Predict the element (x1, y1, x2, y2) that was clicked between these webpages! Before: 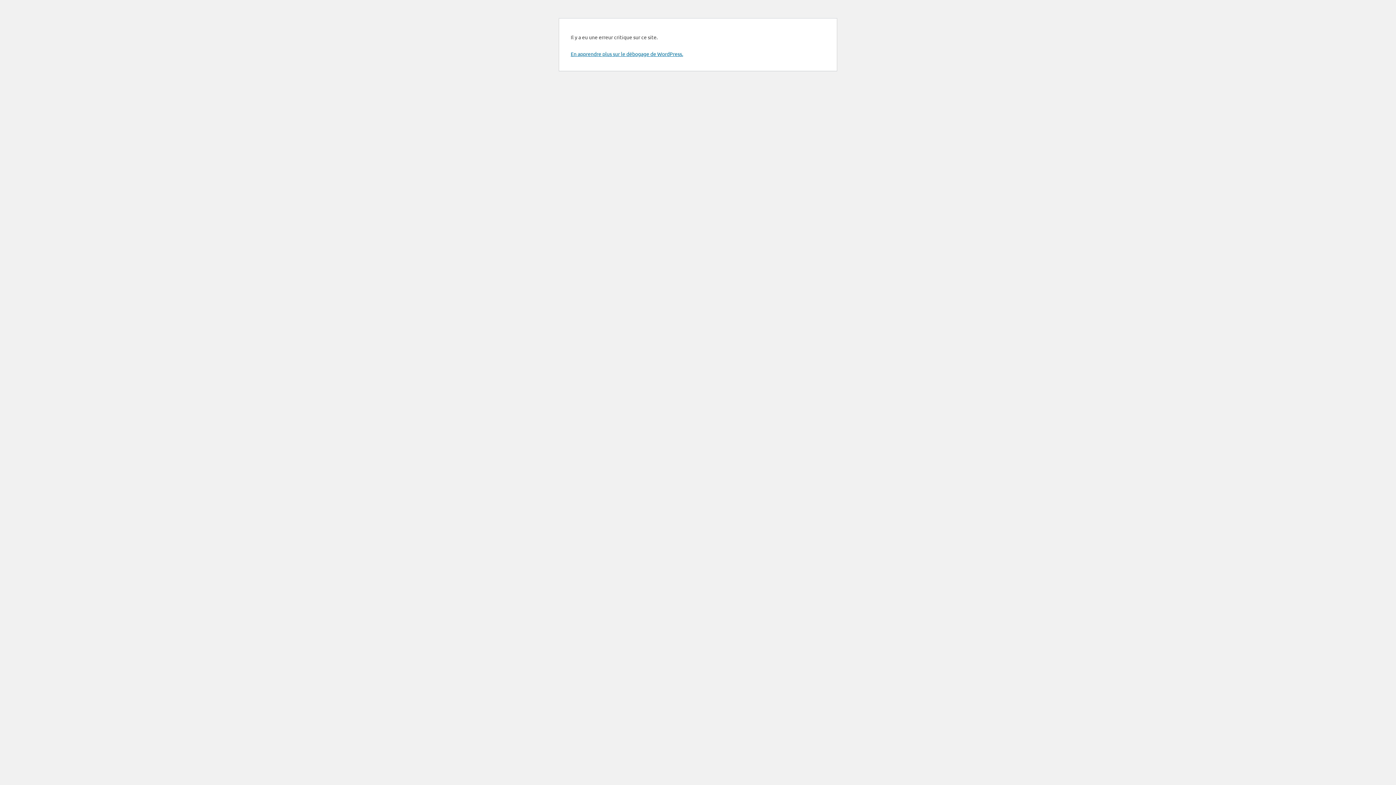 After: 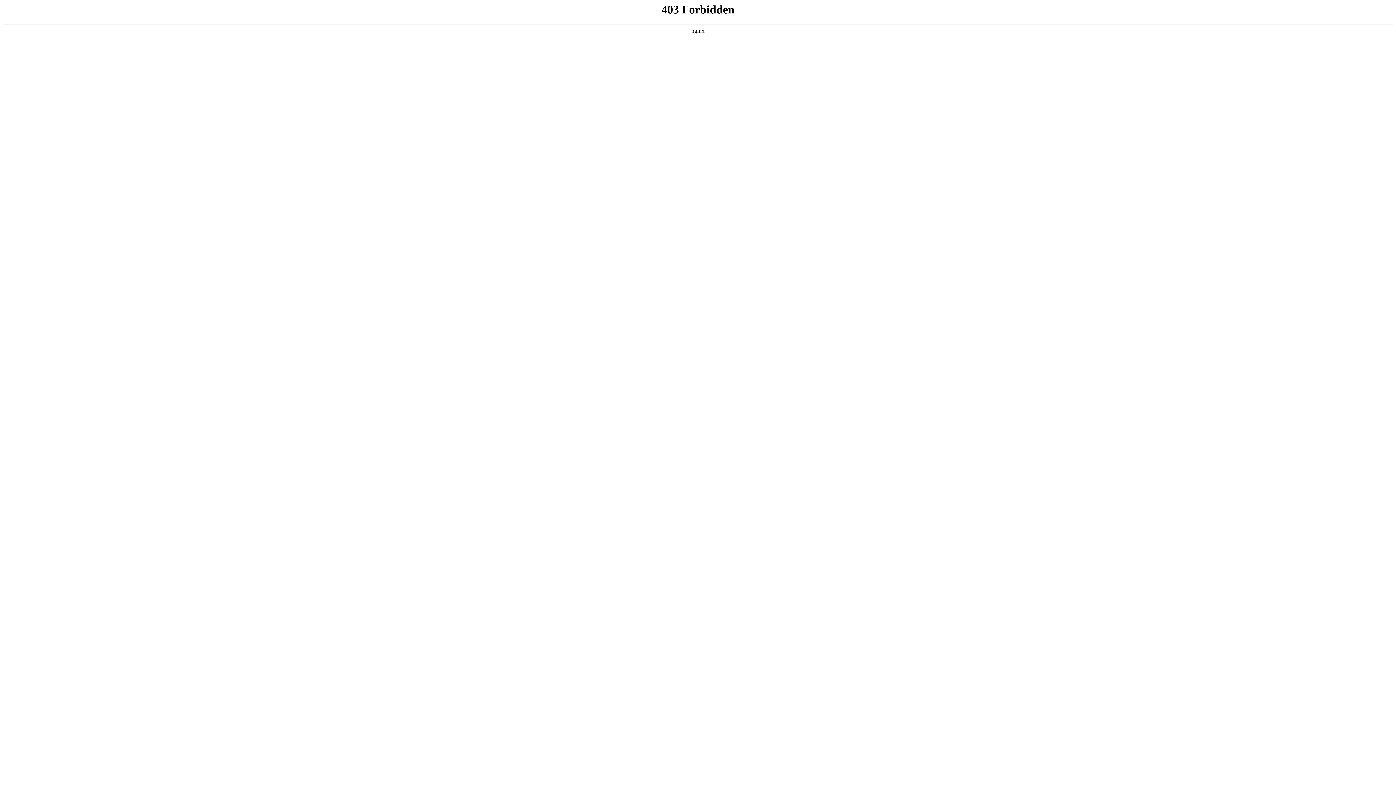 Action: bbox: (570, 50, 683, 57) label: En apprendre plus sur le débogage de WordPress.